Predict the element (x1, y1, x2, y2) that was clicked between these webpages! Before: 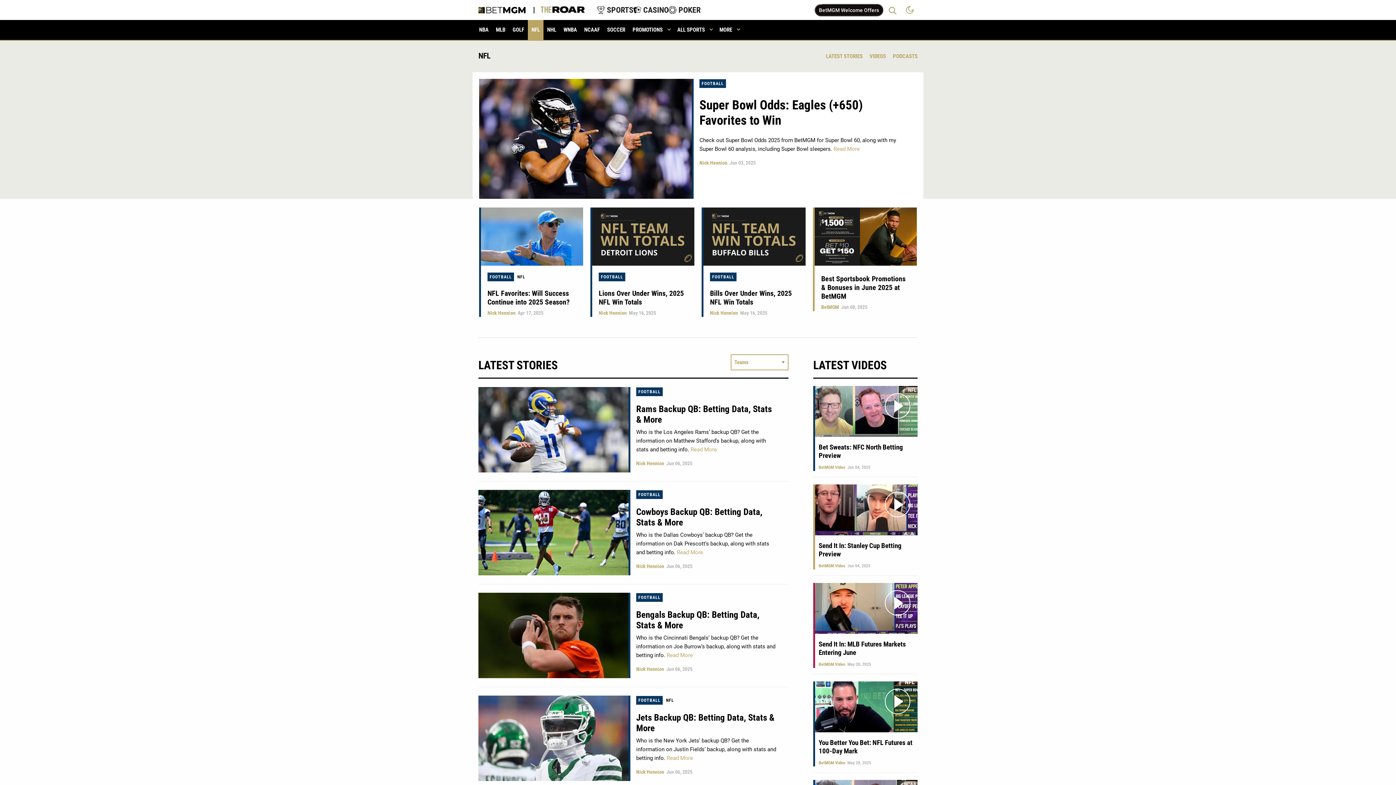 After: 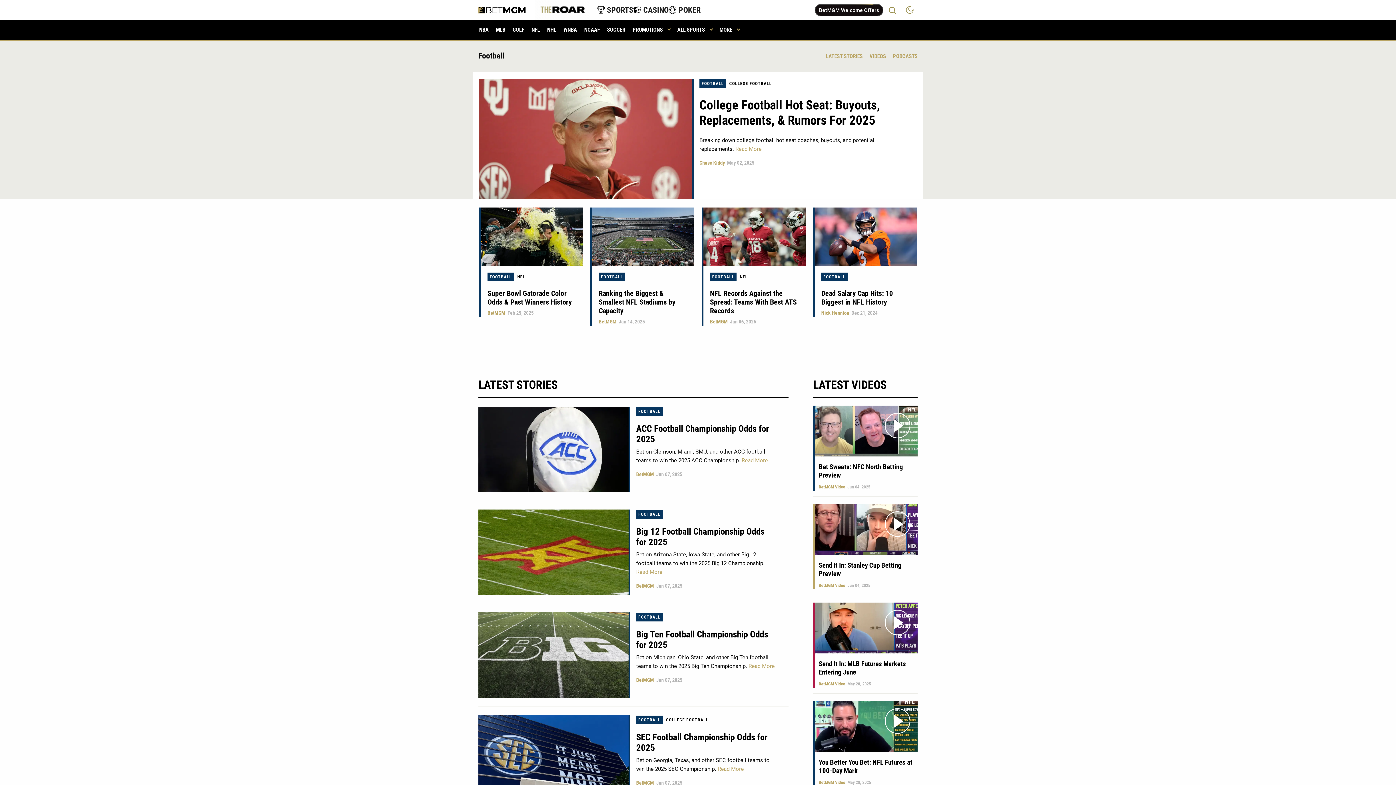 Action: label: FOOTBALL bbox: (712, 274, 734, 279)